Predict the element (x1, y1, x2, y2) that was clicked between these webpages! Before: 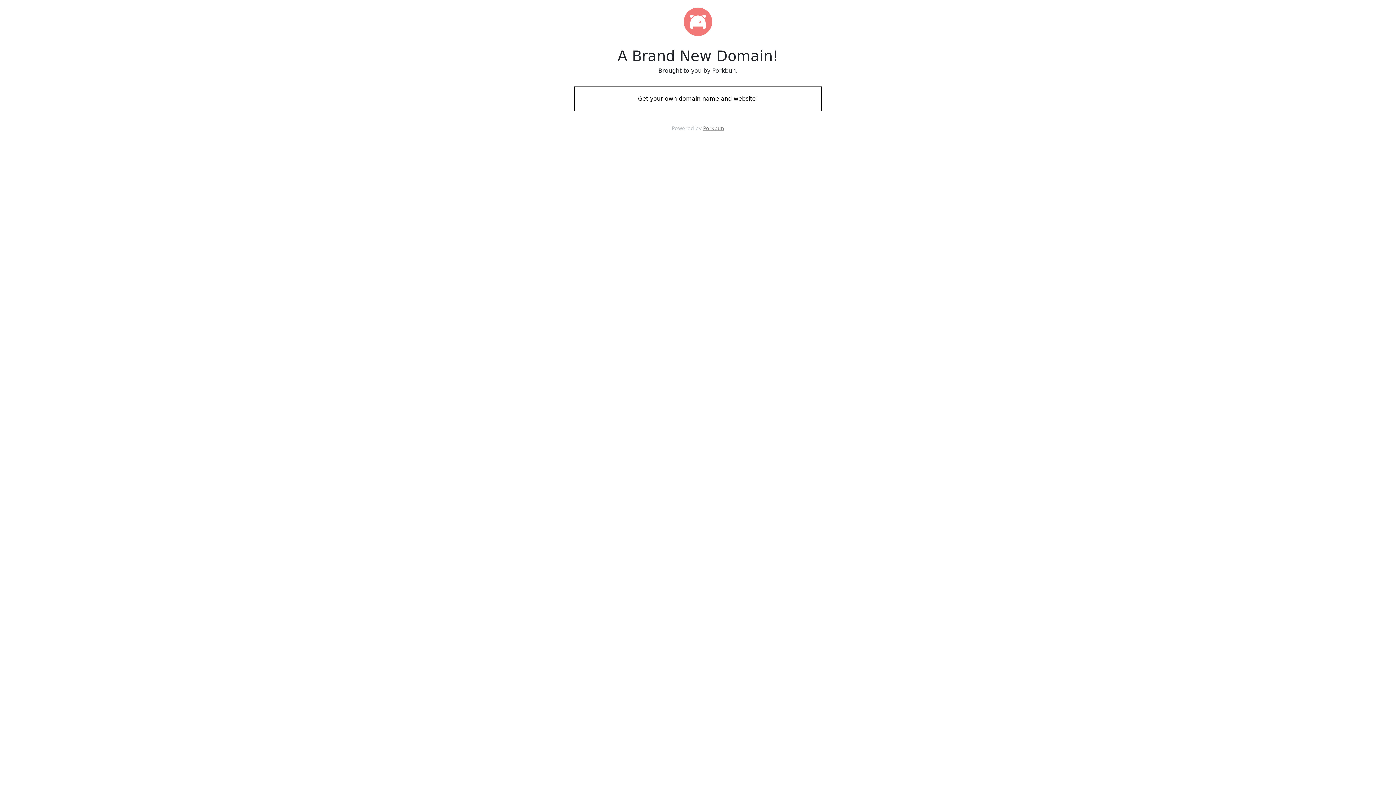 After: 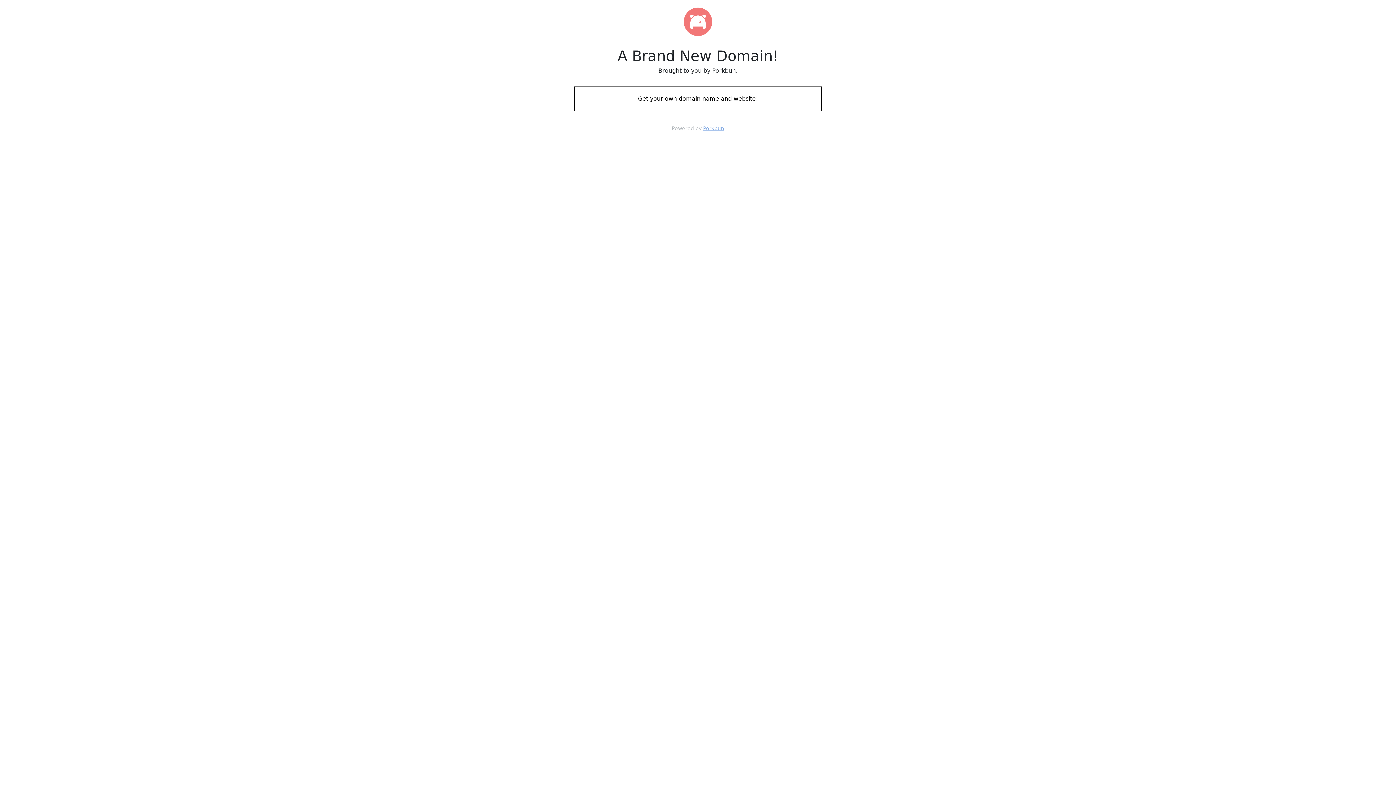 Action: label: Porkbun bbox: (703, 125, 724, 131)